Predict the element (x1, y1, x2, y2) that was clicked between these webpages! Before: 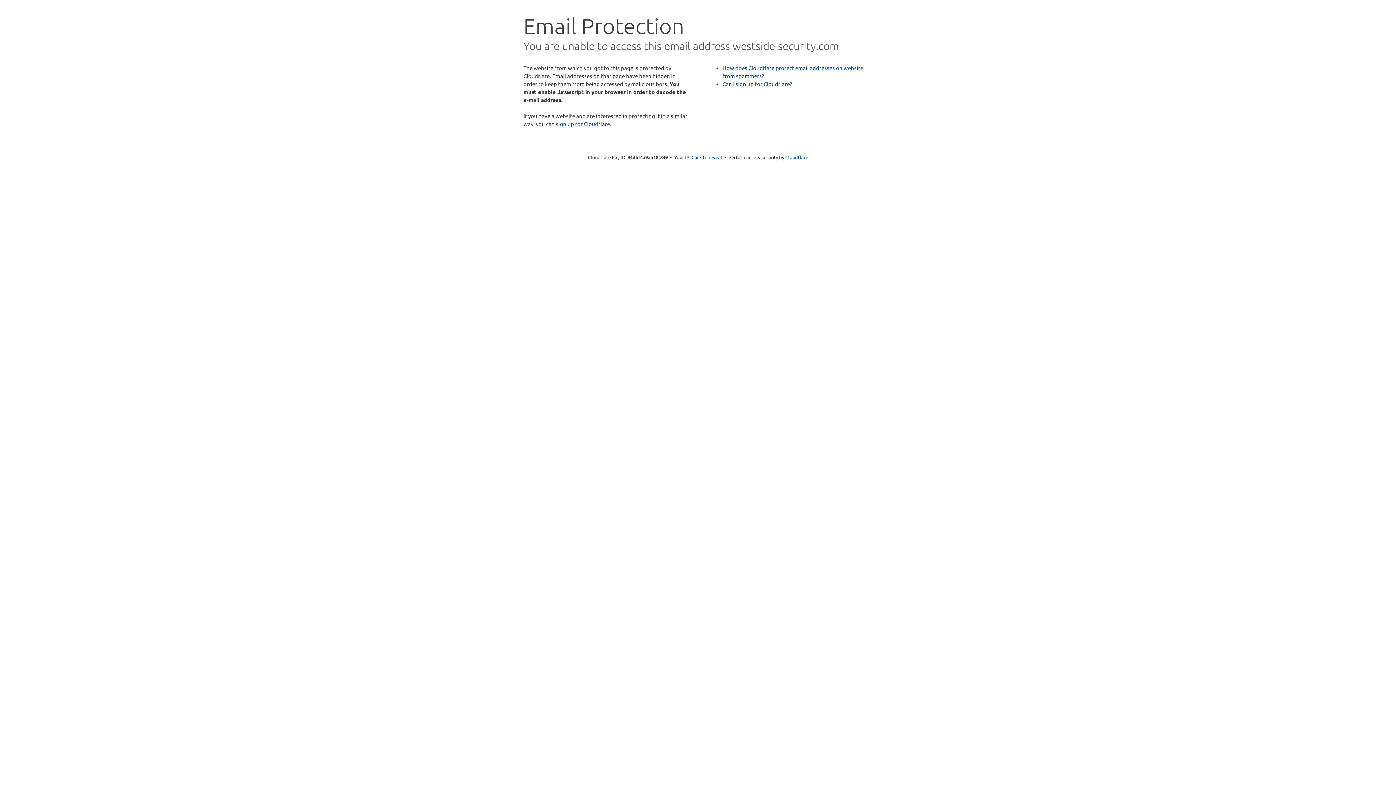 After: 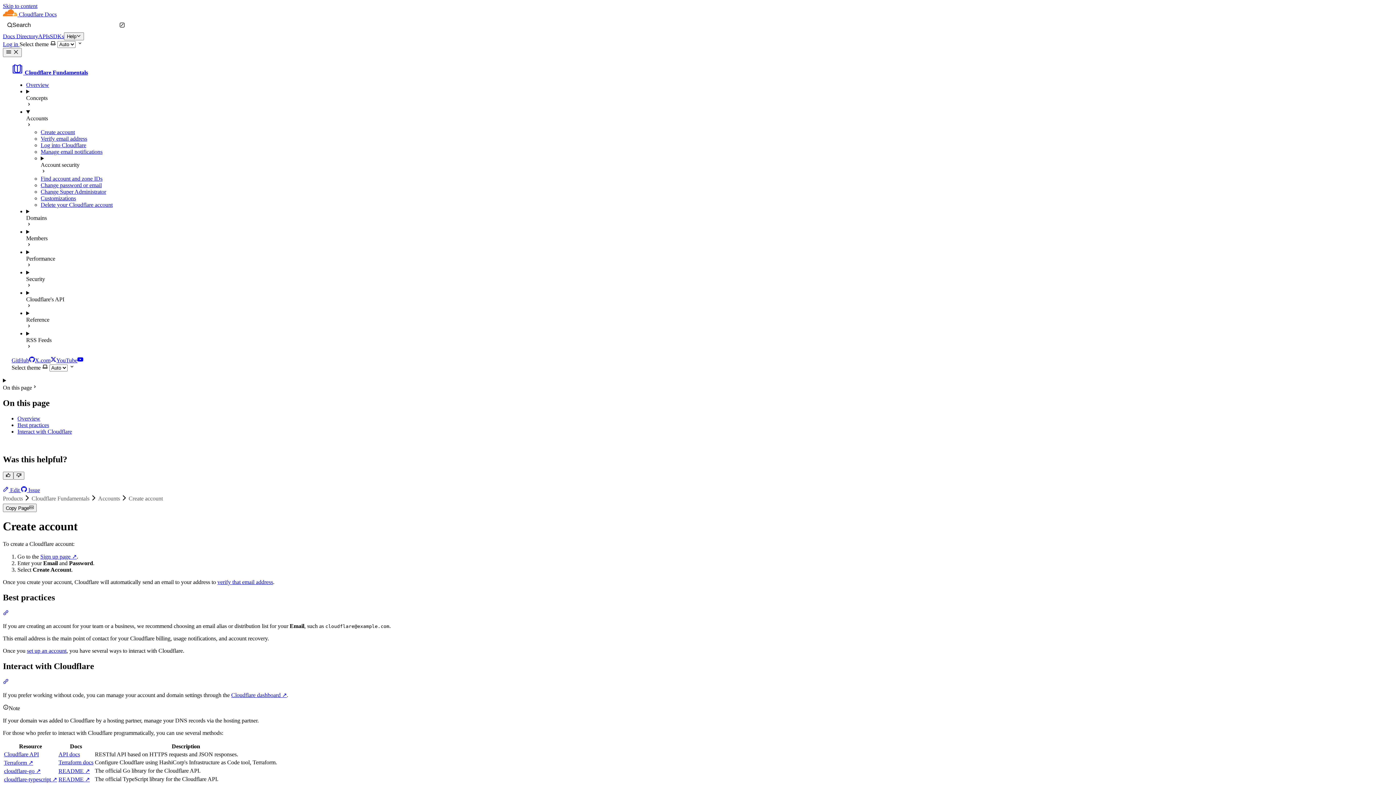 Action: bbox: (722, 80, 792, 87) label: Can I sign up for Cloudflare?